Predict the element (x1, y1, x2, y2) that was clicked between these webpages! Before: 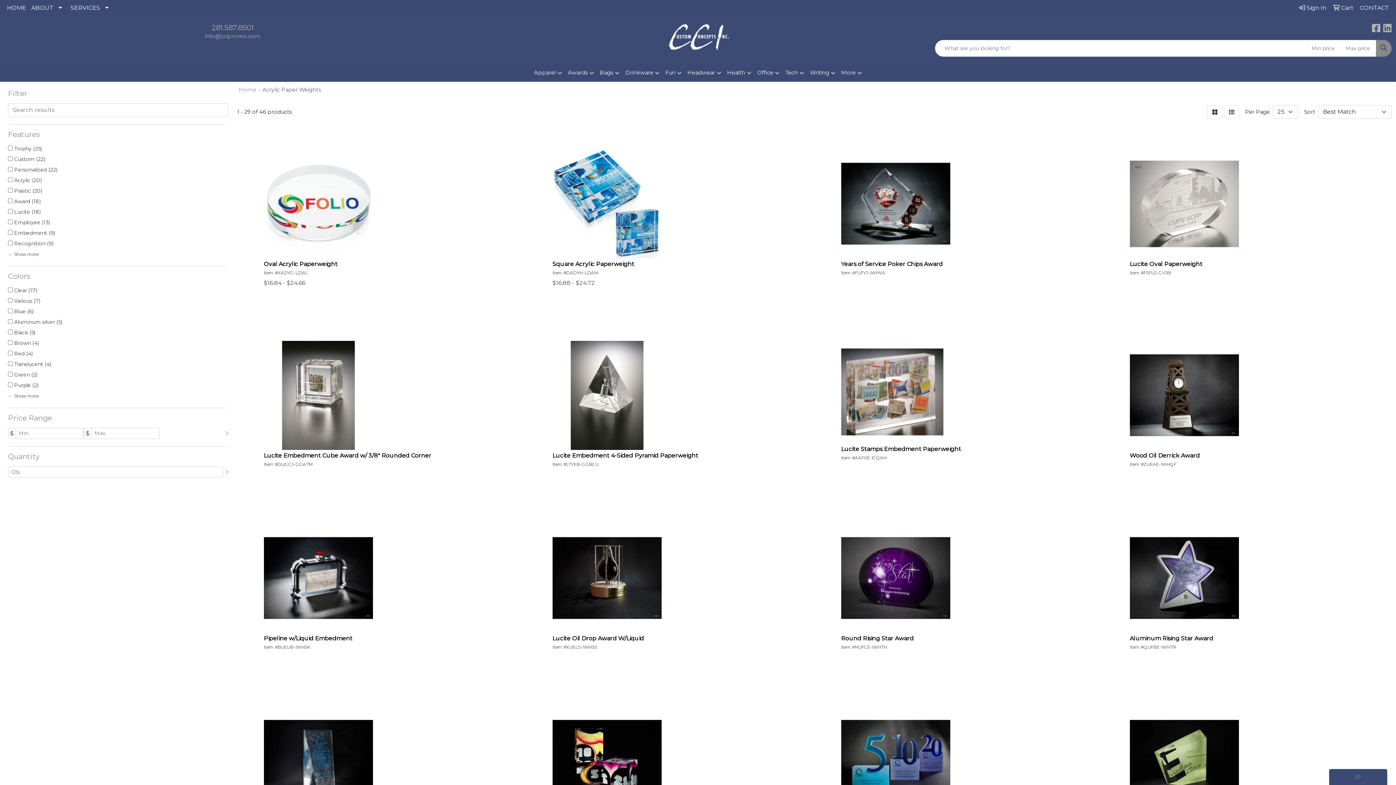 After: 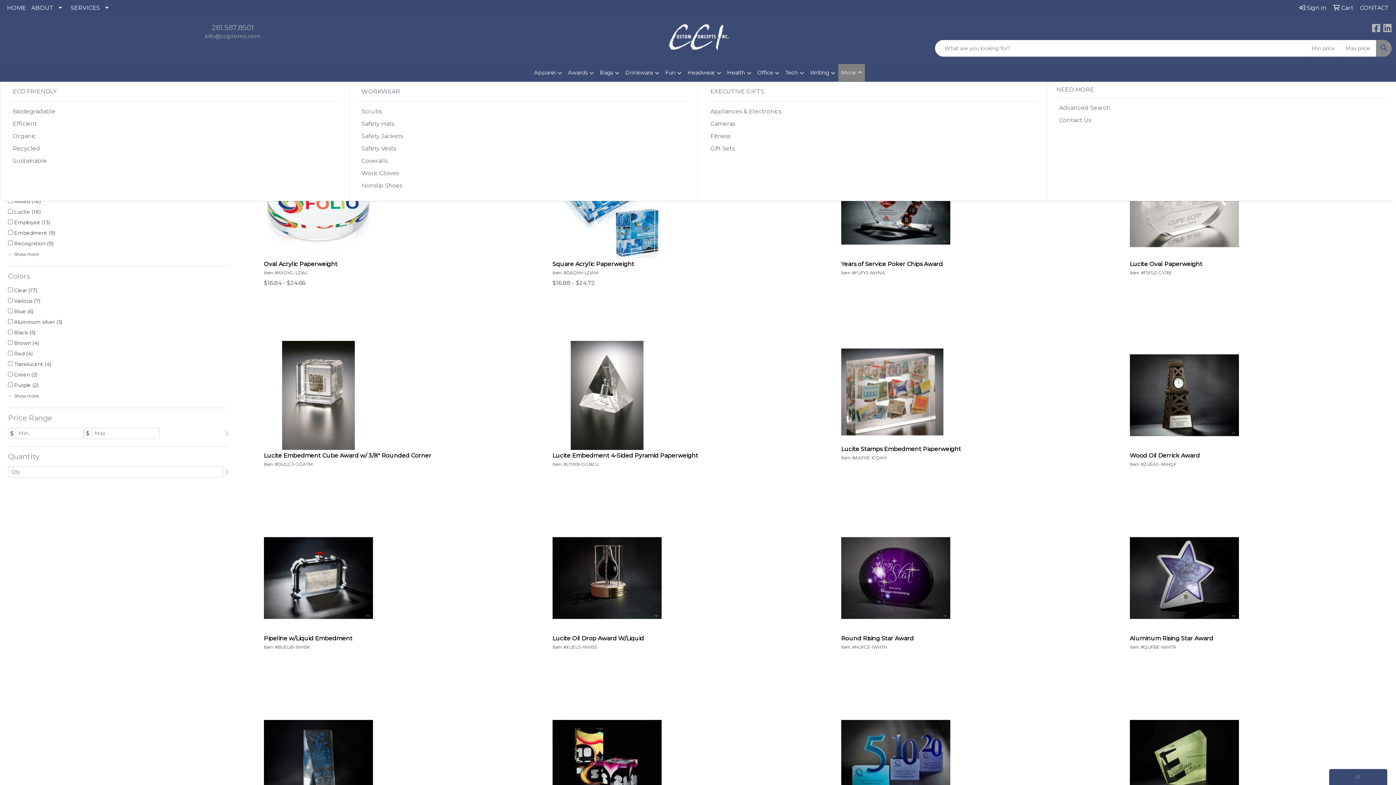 Action: bbox: (838, 64, 865, 81) label: More